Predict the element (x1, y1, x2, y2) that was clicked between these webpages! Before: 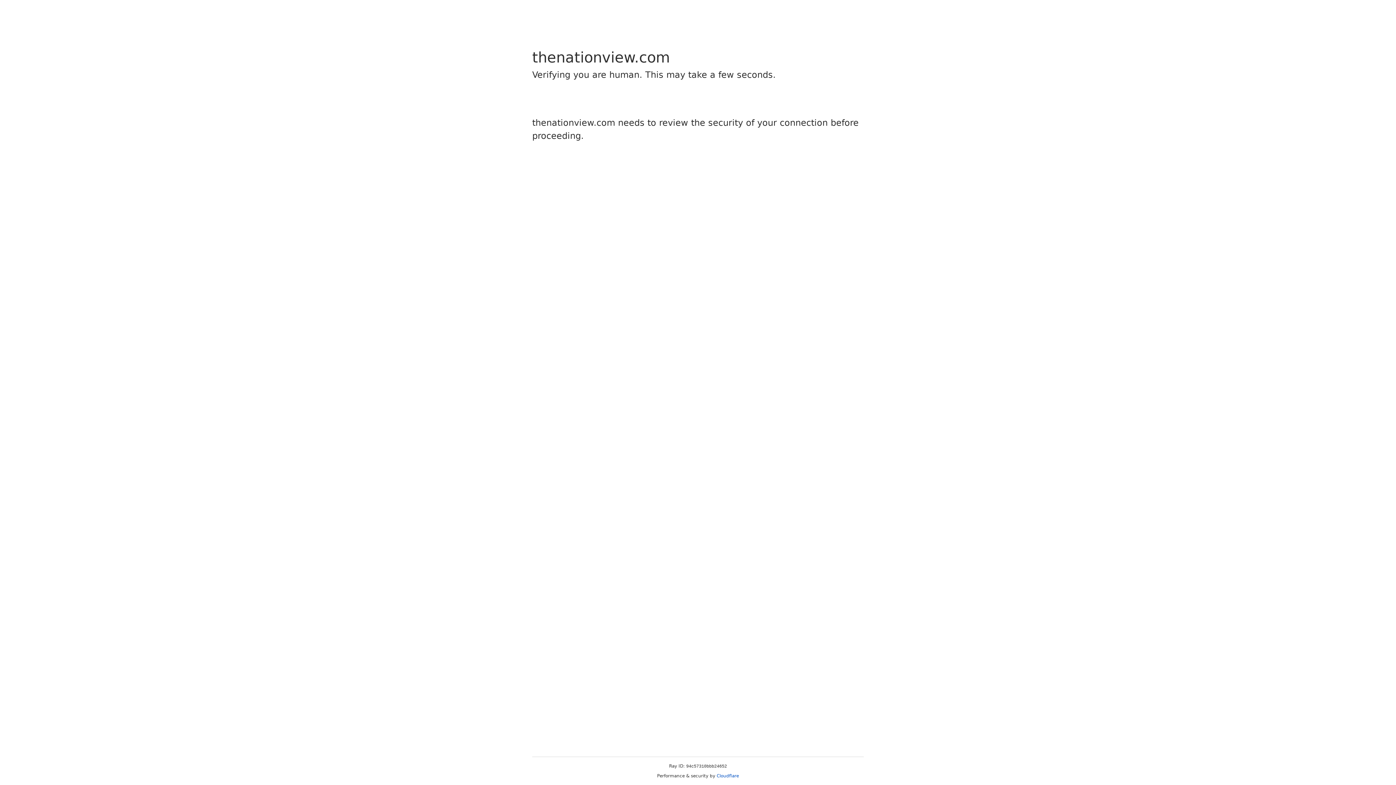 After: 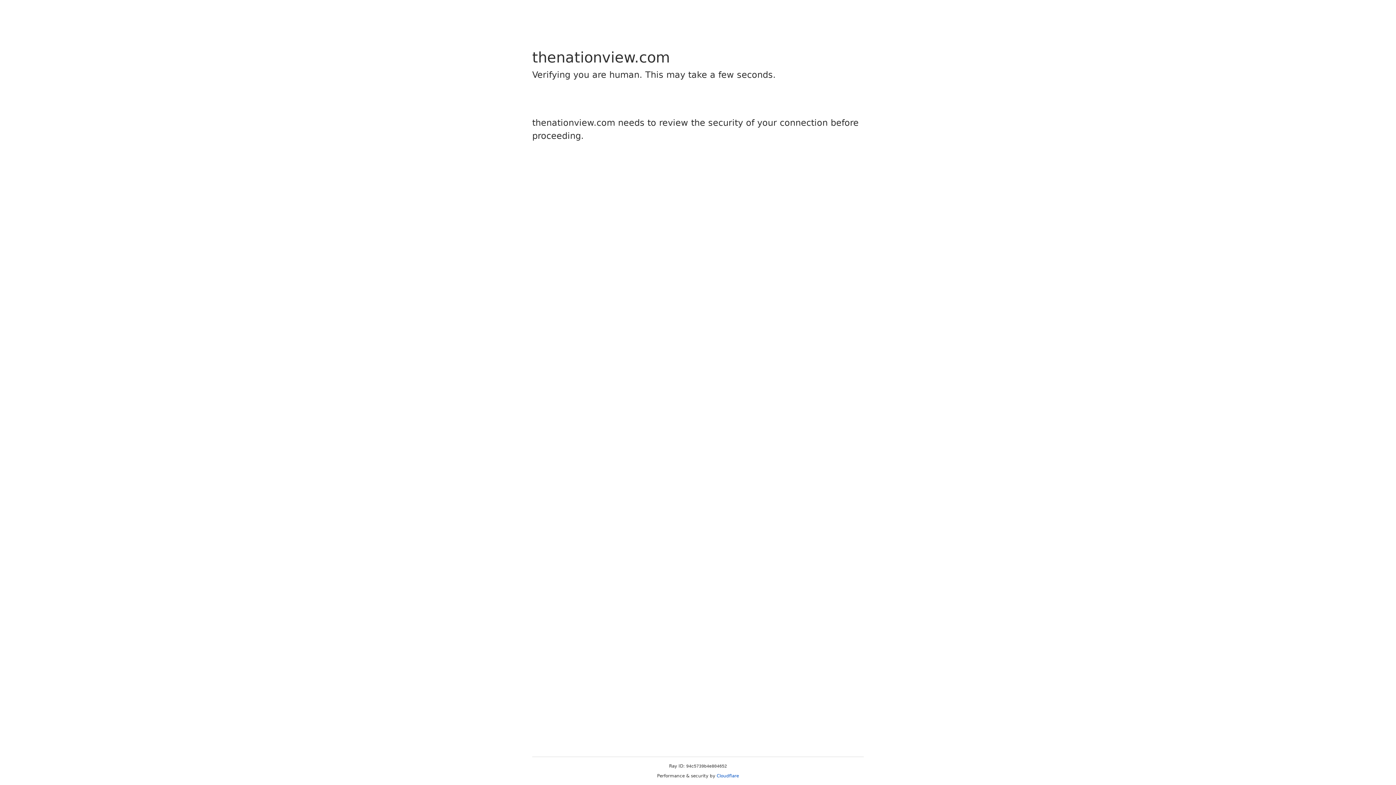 Action: label: Cloudflare bbox: (716, 773, 739, 778)